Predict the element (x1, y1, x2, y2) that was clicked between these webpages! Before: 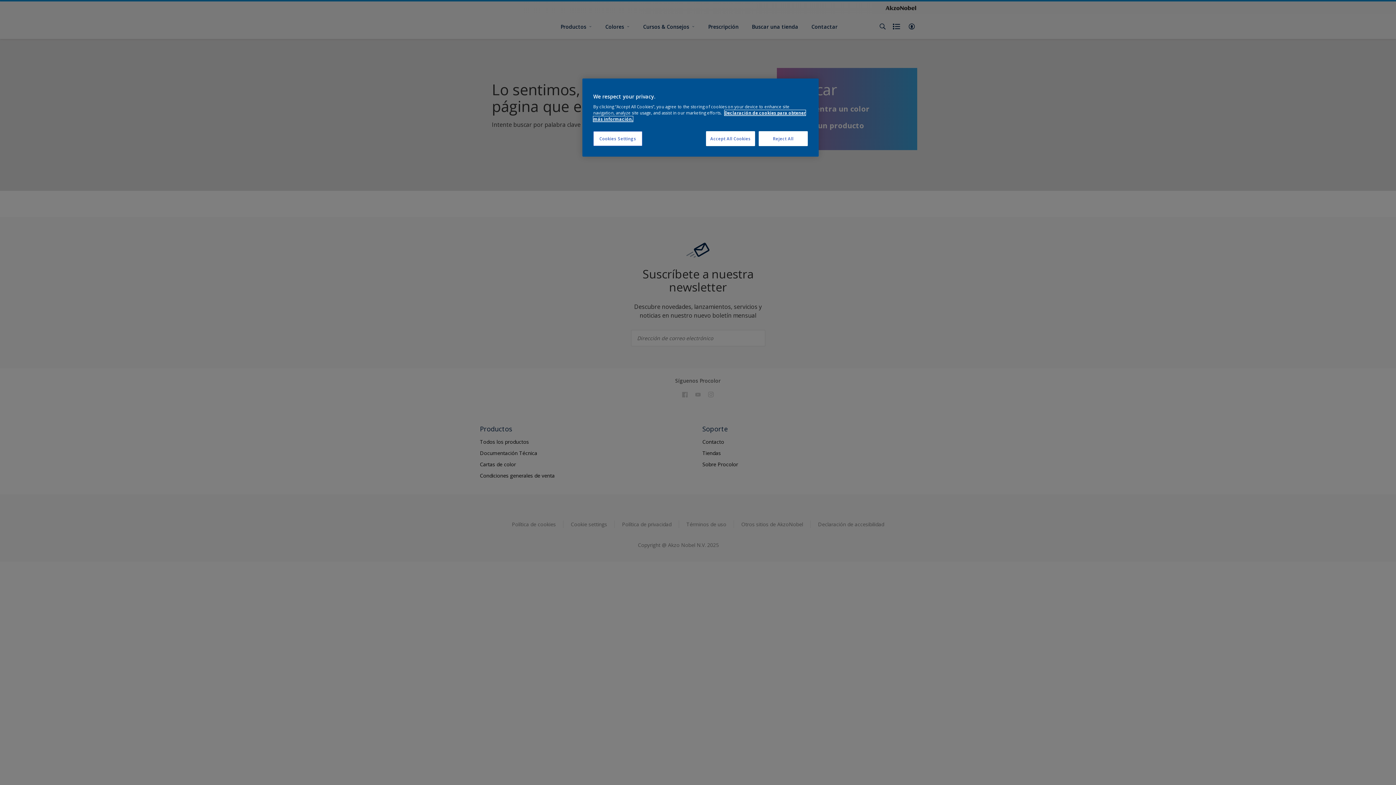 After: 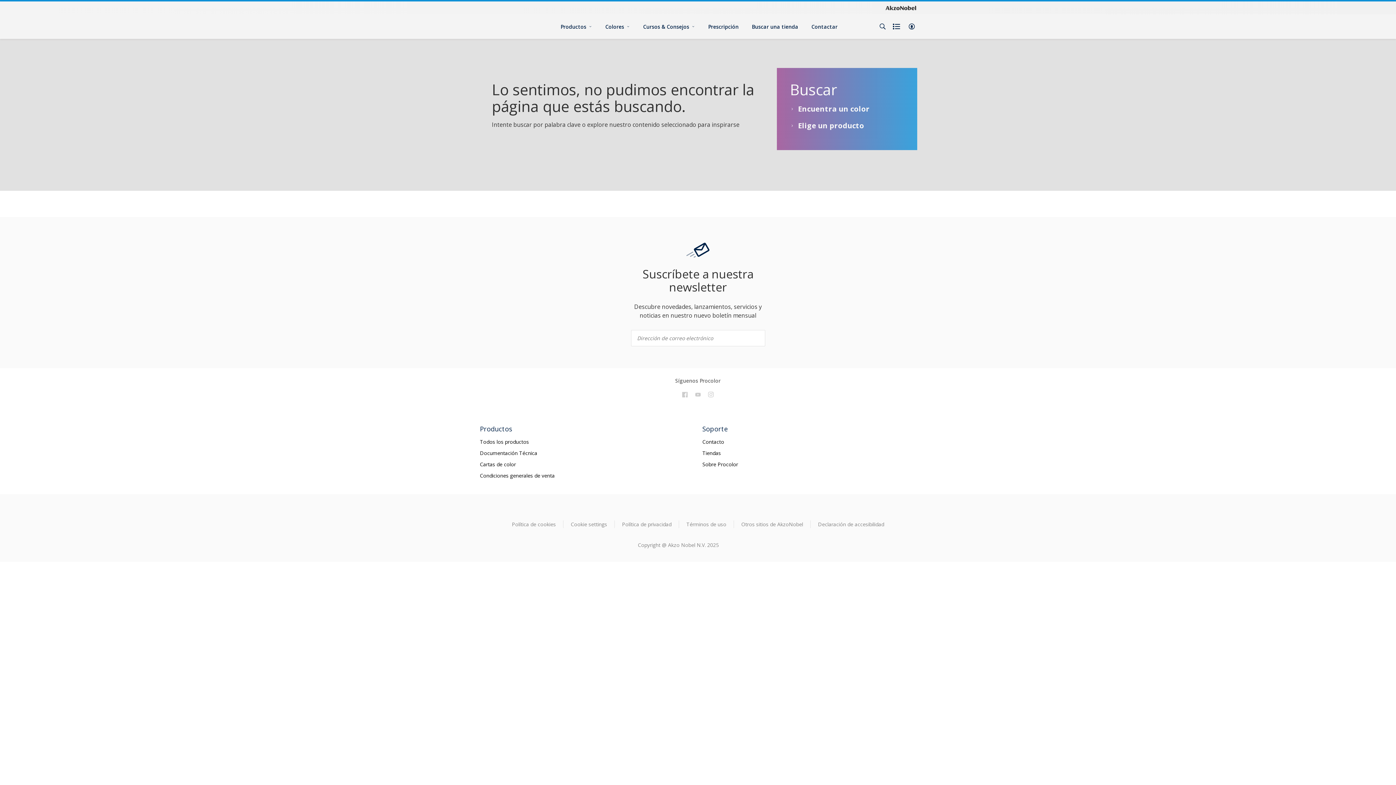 Action: label: Accept All Cookies bbox: (706, 131, 755, 146)